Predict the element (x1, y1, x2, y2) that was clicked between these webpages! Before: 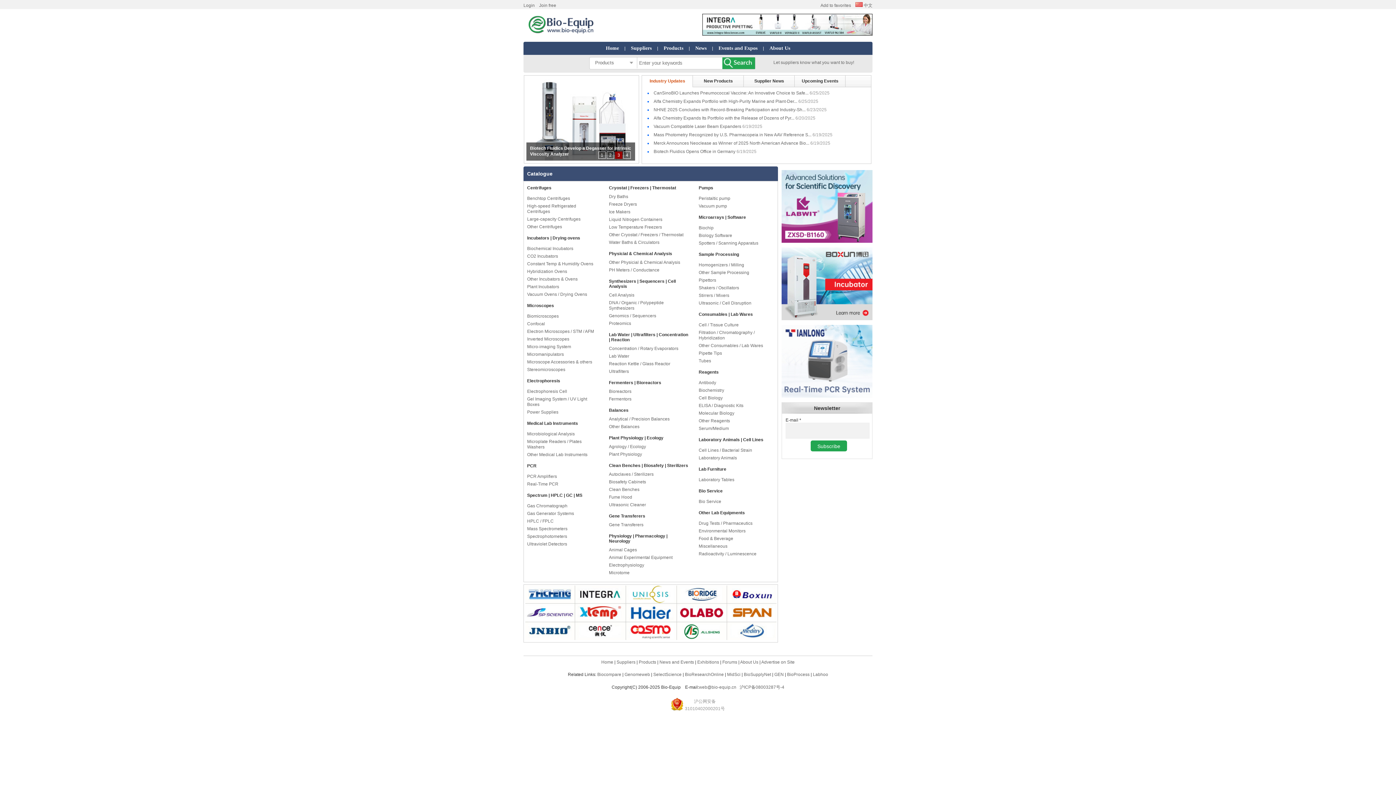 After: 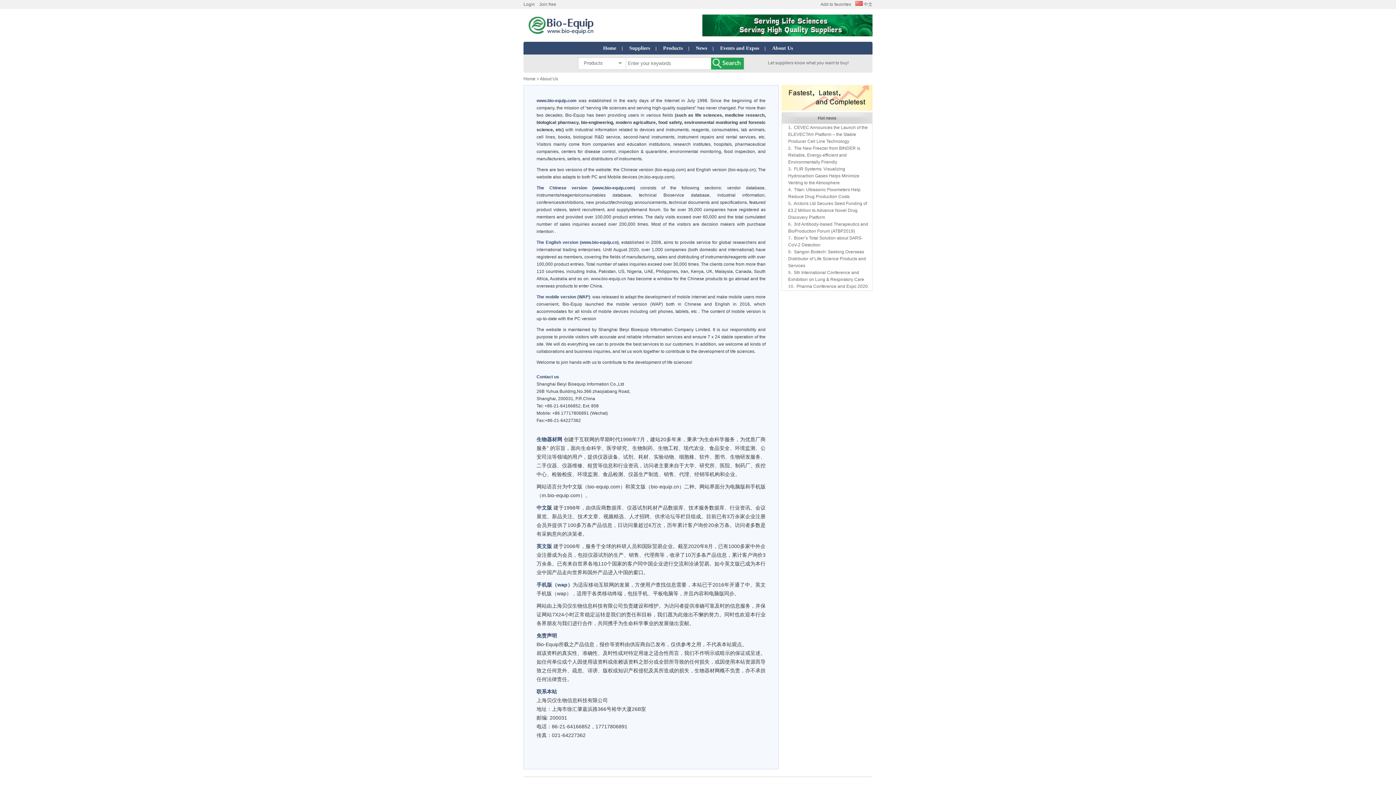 Action: label: About Us bbox: (740, 660, 758, 665)